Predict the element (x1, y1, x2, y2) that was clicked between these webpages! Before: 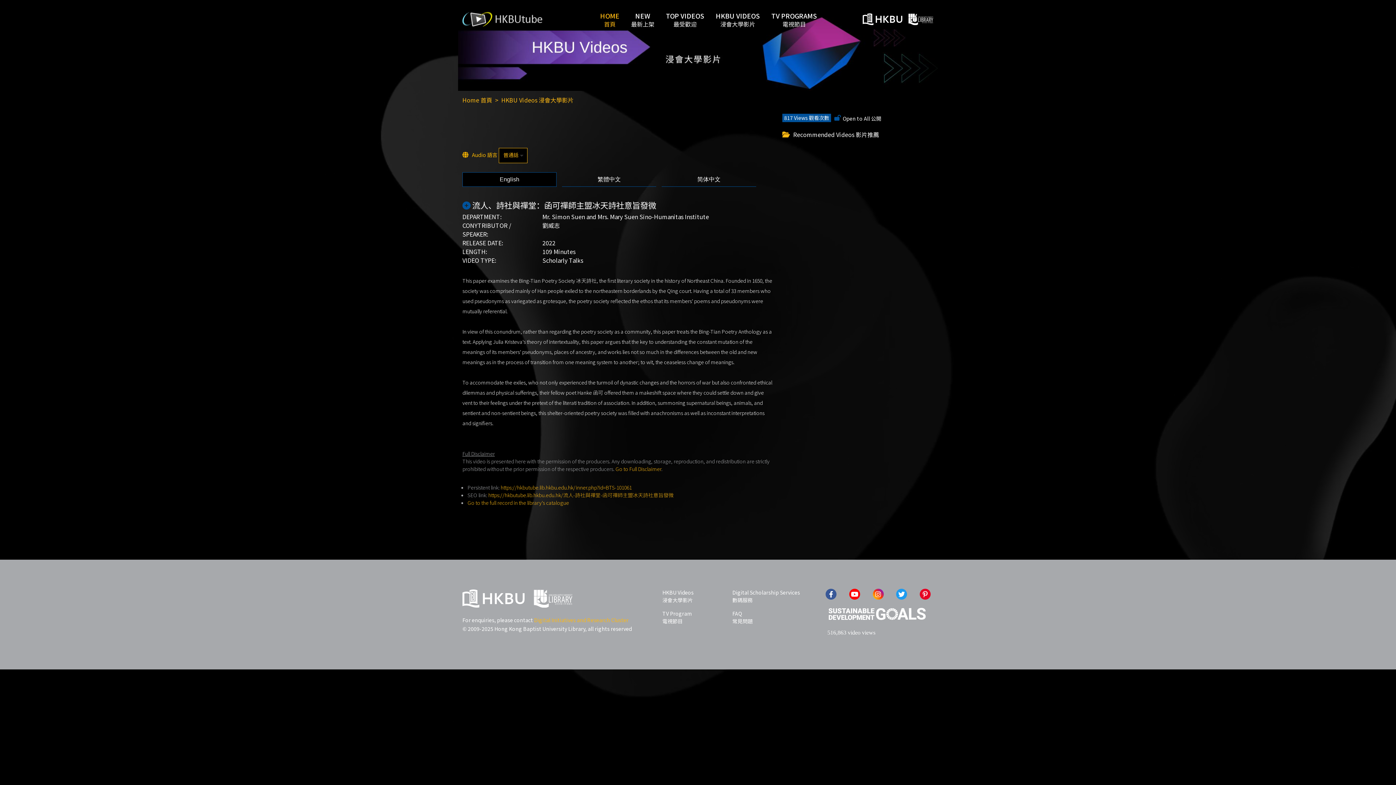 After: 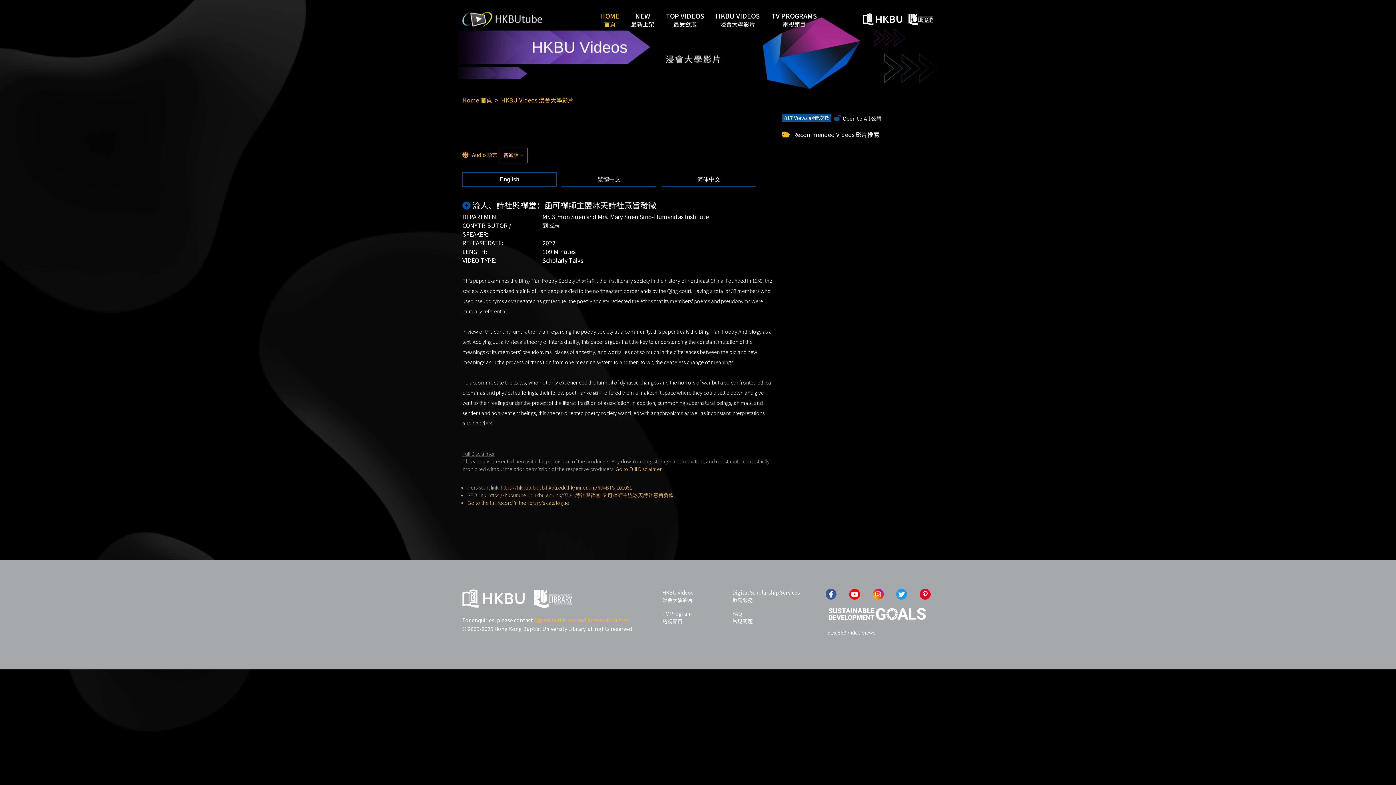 Action: bbox: (488, 491, 673, 499) label: https://hkbutube.lib.hkbu.edu.hk/流人-詩社與禪堂-函可禪師主盟冰天詩社意旨發微